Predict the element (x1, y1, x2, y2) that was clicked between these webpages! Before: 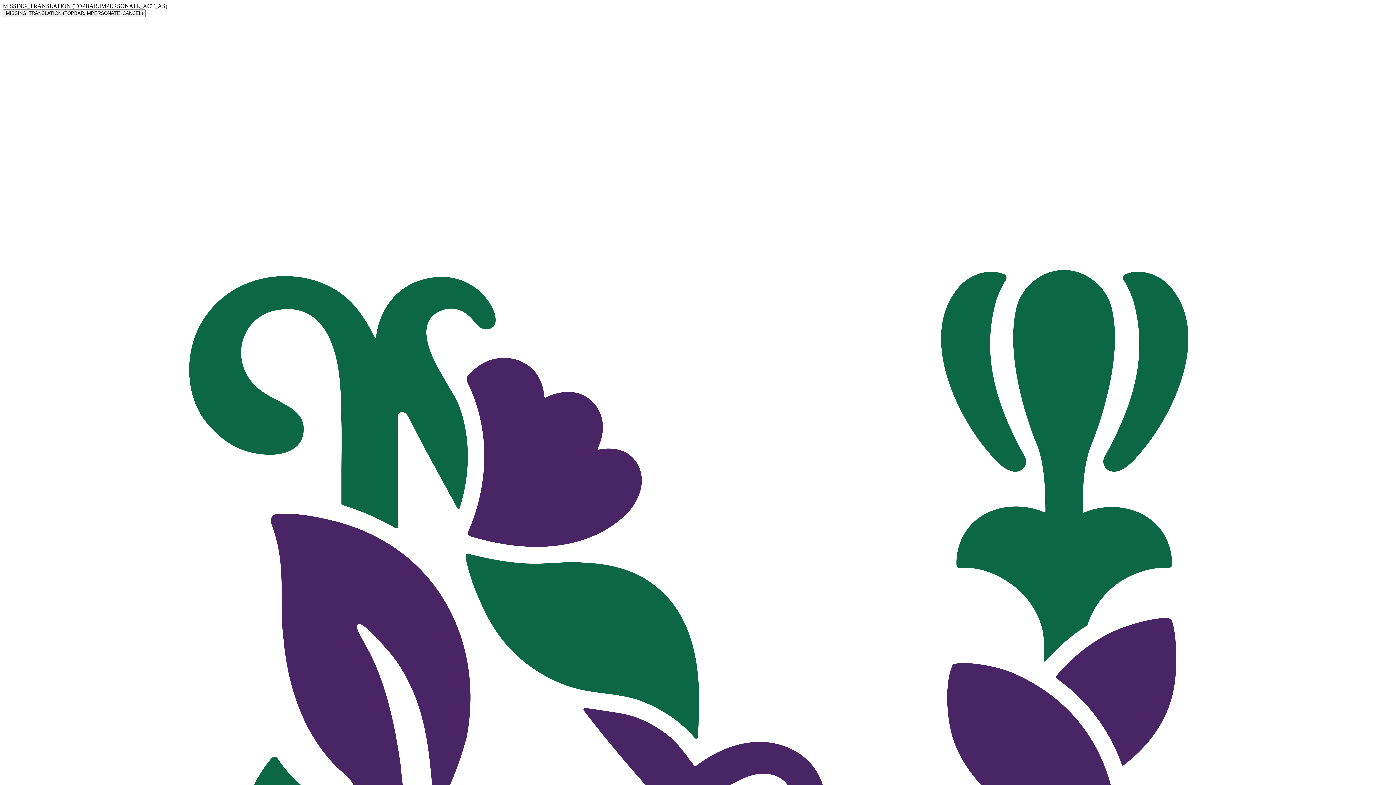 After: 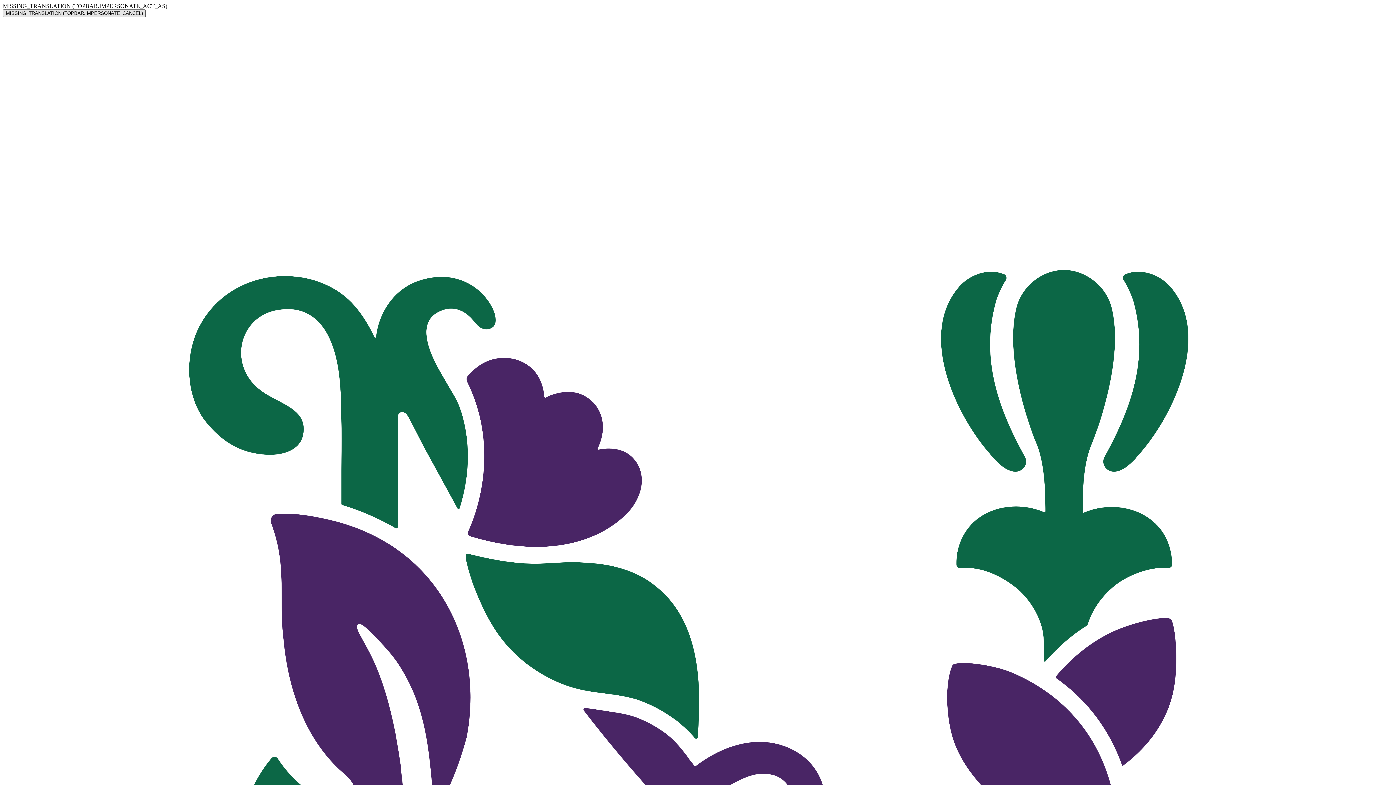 Action: bbox: (2, 9, 145, 17) label: MISSING_TRANSLATION (TOPBAR.IMPERSONATE_CANCEL)